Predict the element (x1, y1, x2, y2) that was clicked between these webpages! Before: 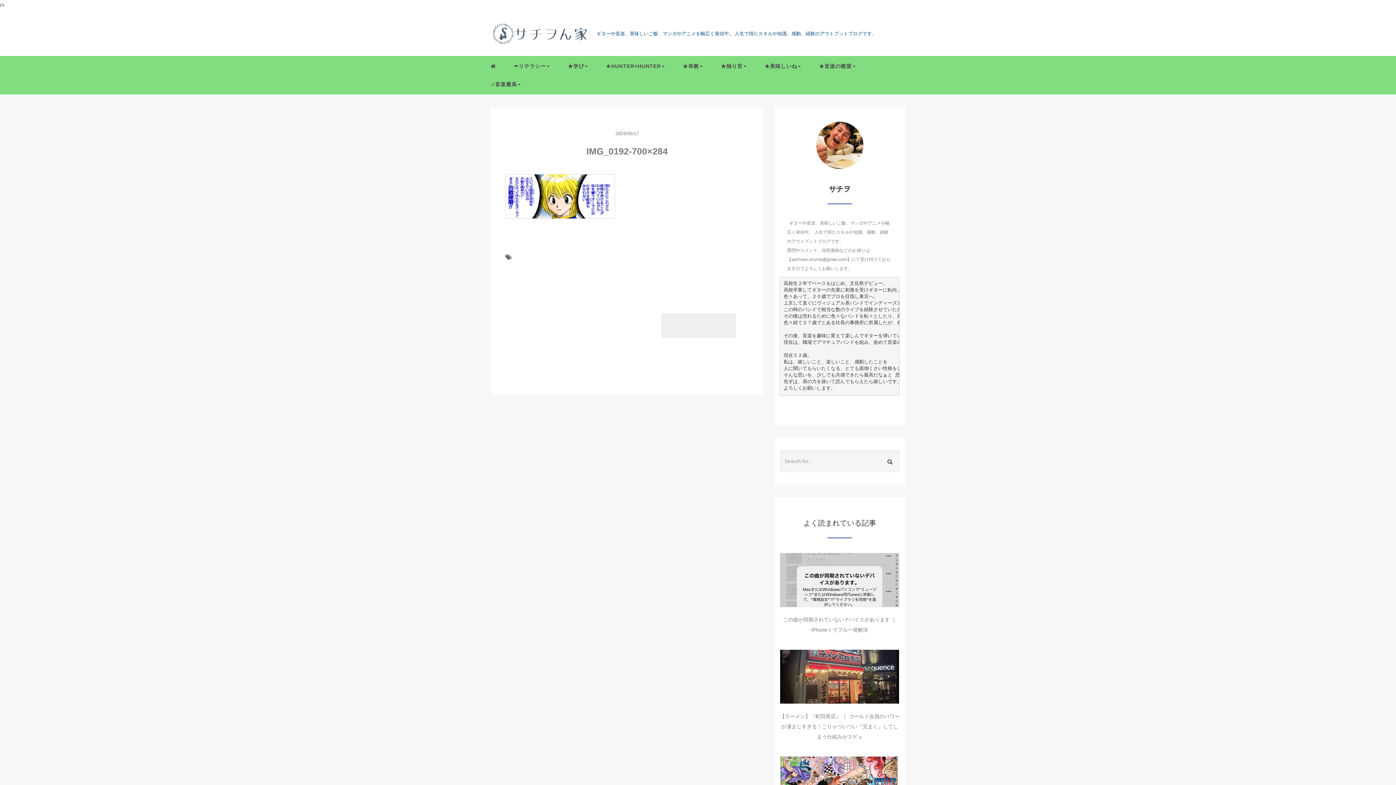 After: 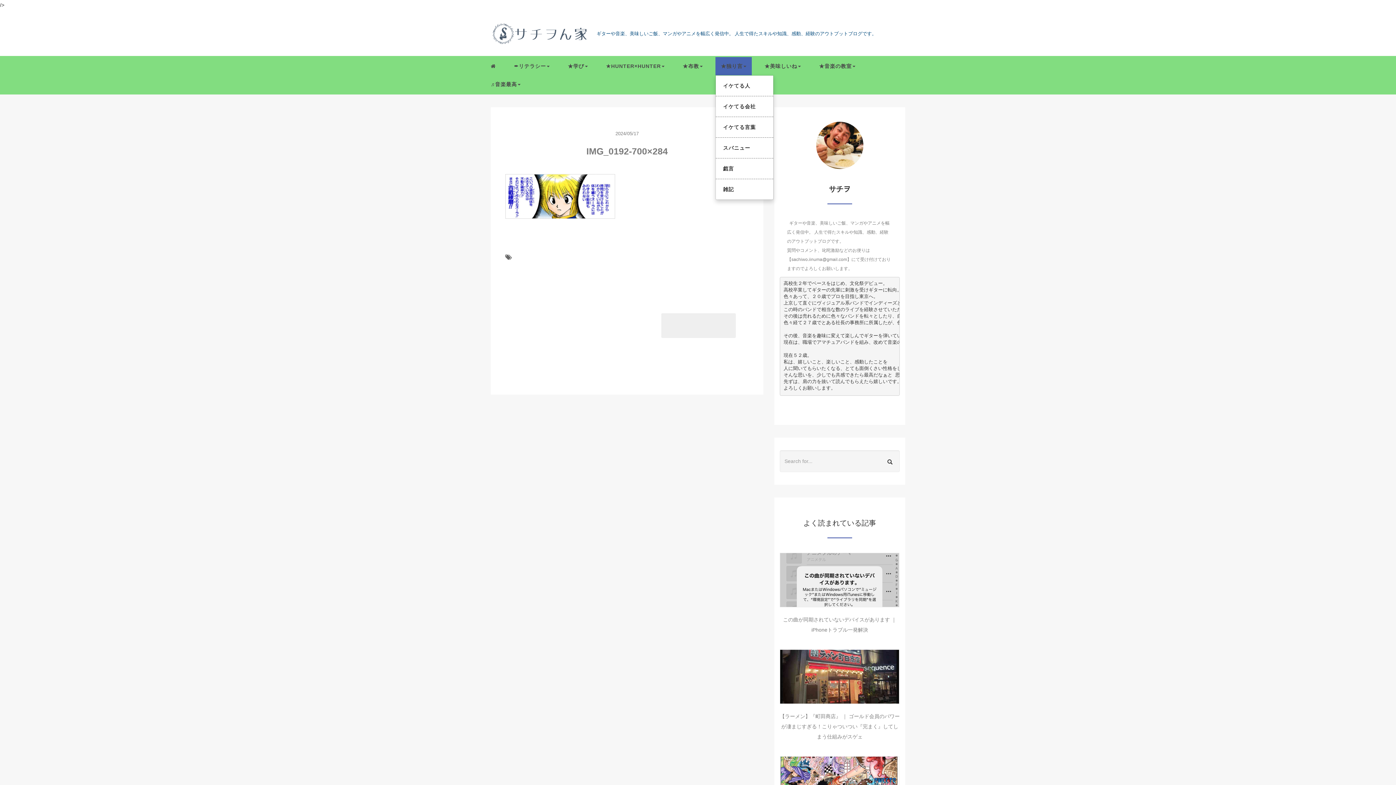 Action: bbox: (715, 56, 752, 75) label: ★独り言